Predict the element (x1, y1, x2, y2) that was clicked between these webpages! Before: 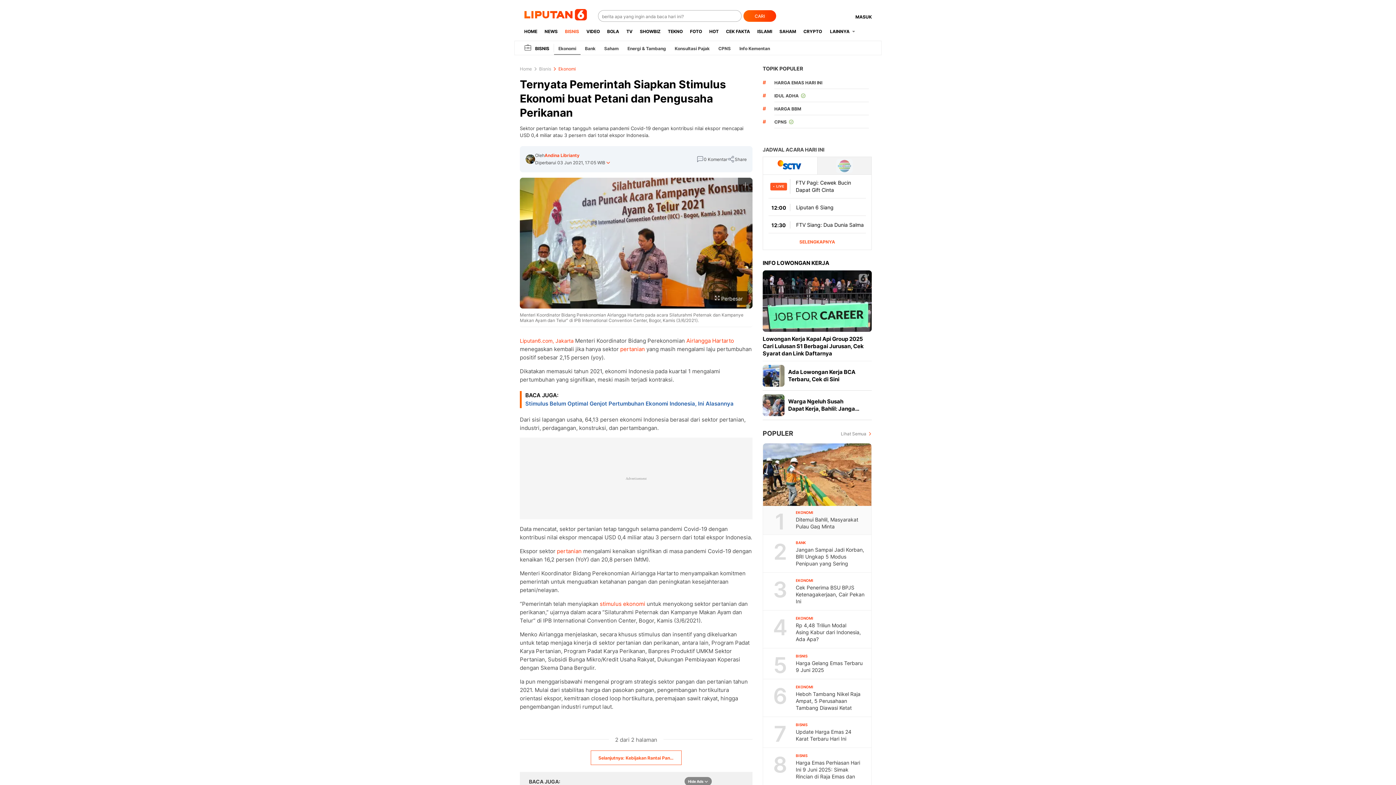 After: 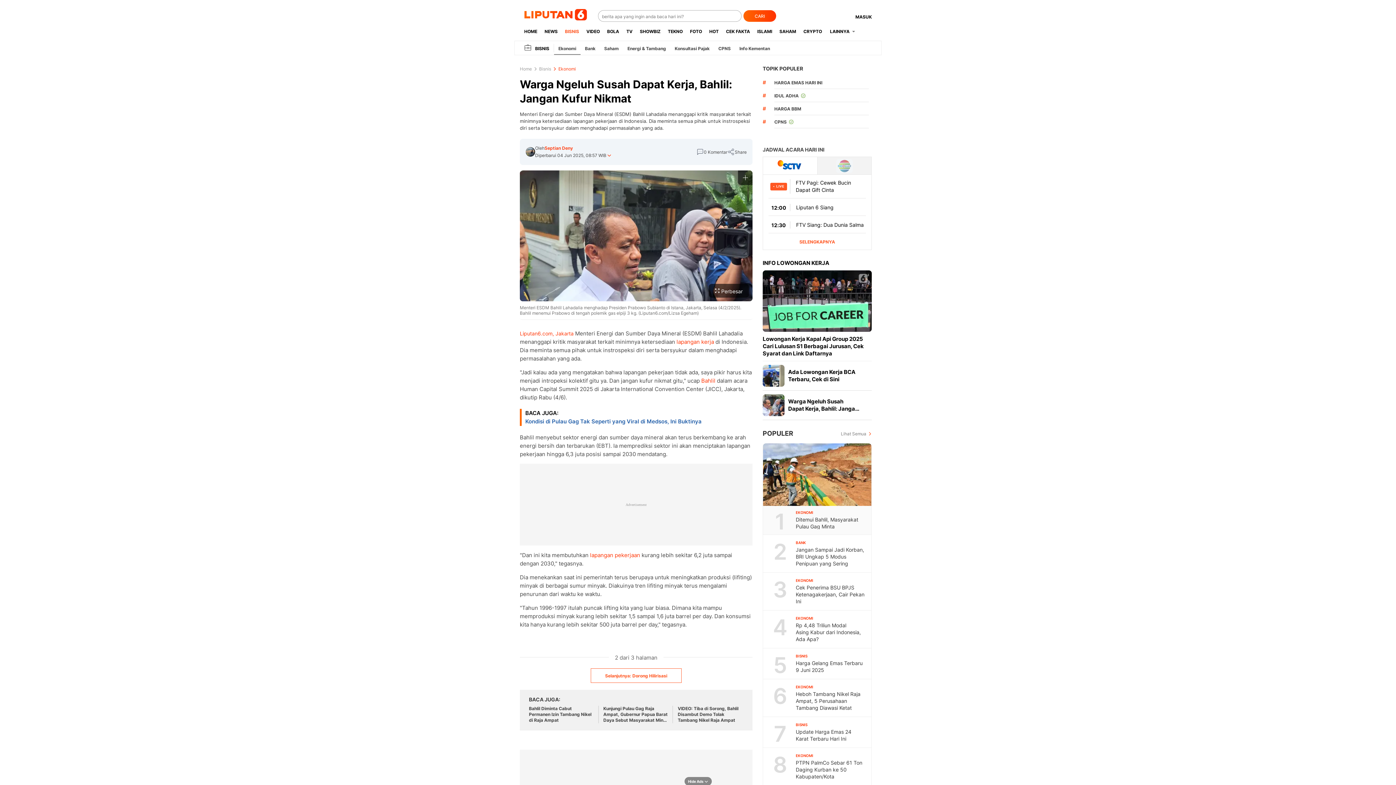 Action: bbox: (762, 394, 784, 416)